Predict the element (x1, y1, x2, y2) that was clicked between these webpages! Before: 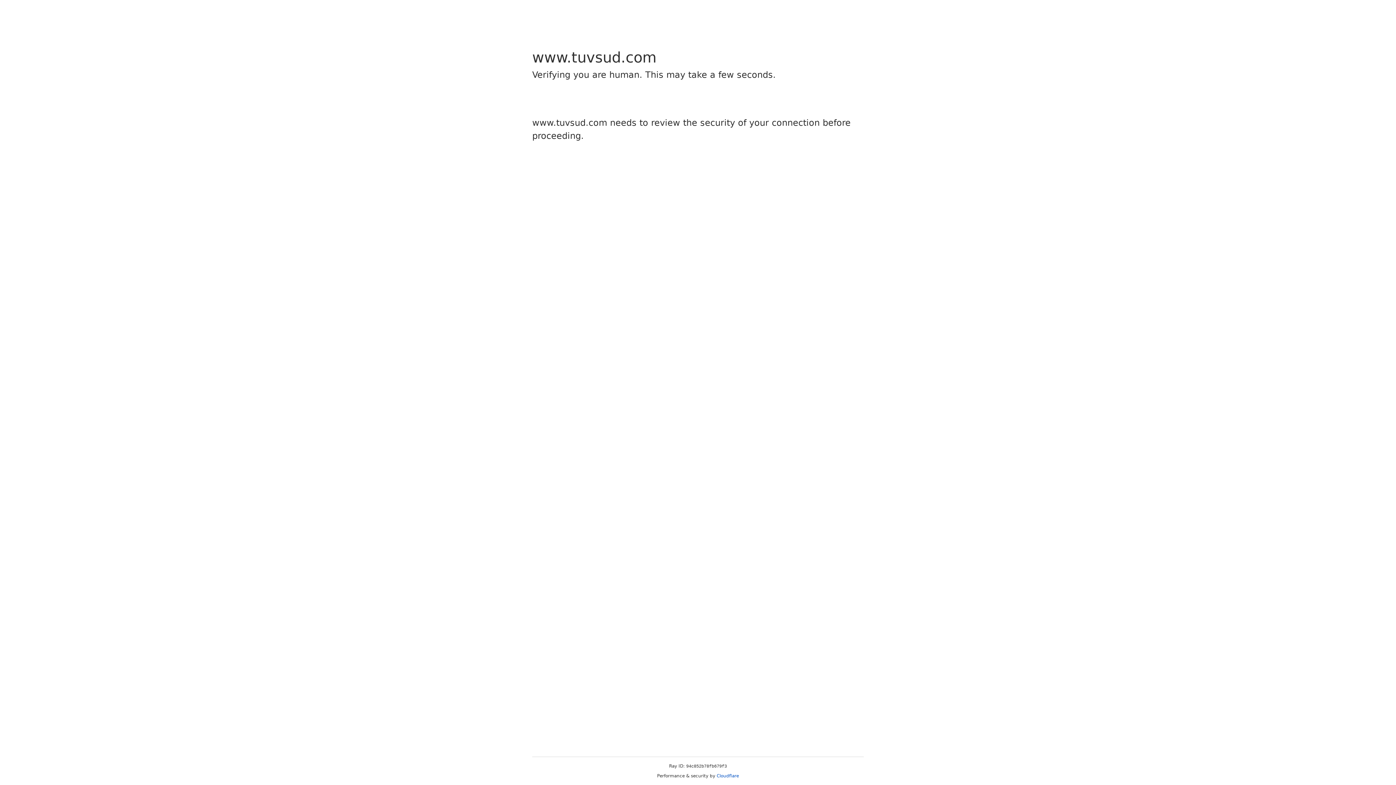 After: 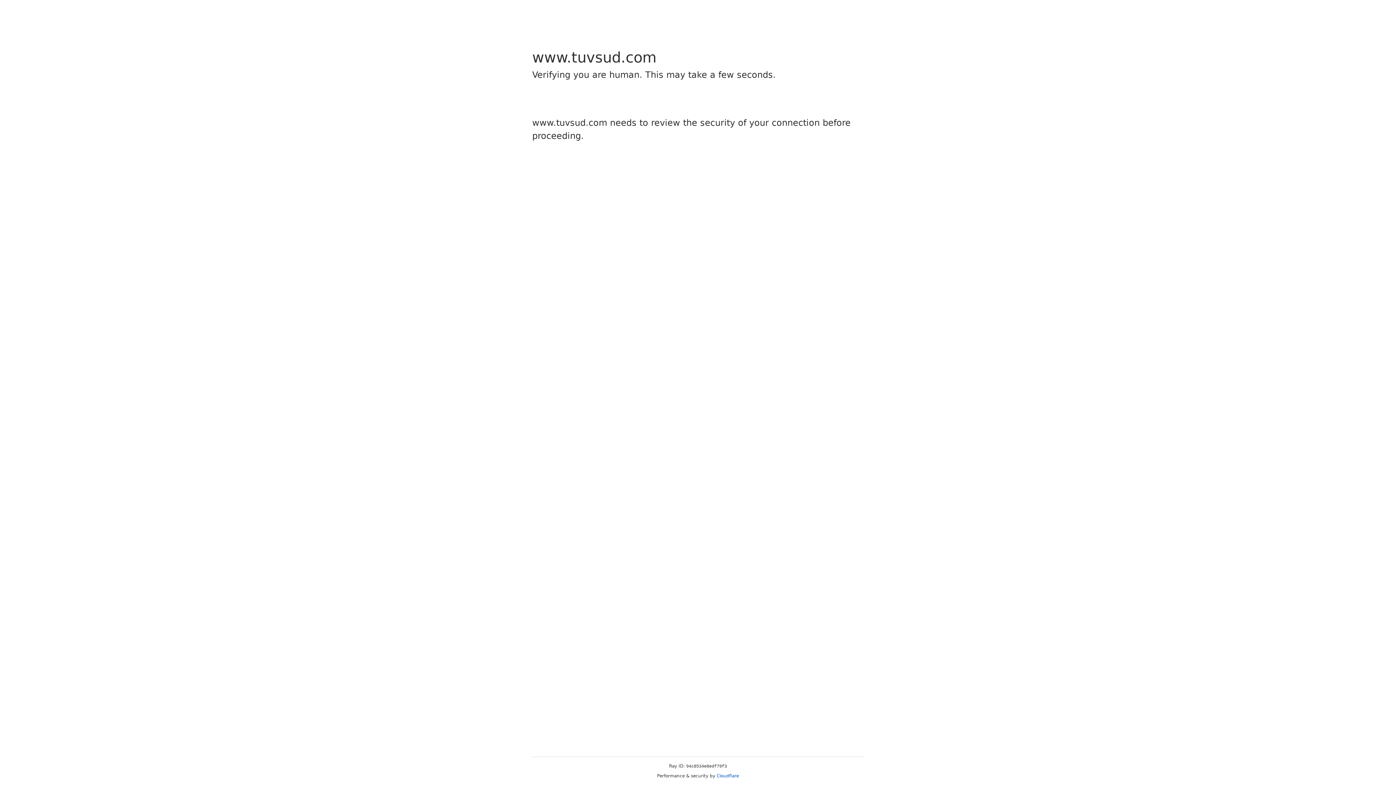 Action: label: Cloudflare bbox: (716, 773, 739, 778)